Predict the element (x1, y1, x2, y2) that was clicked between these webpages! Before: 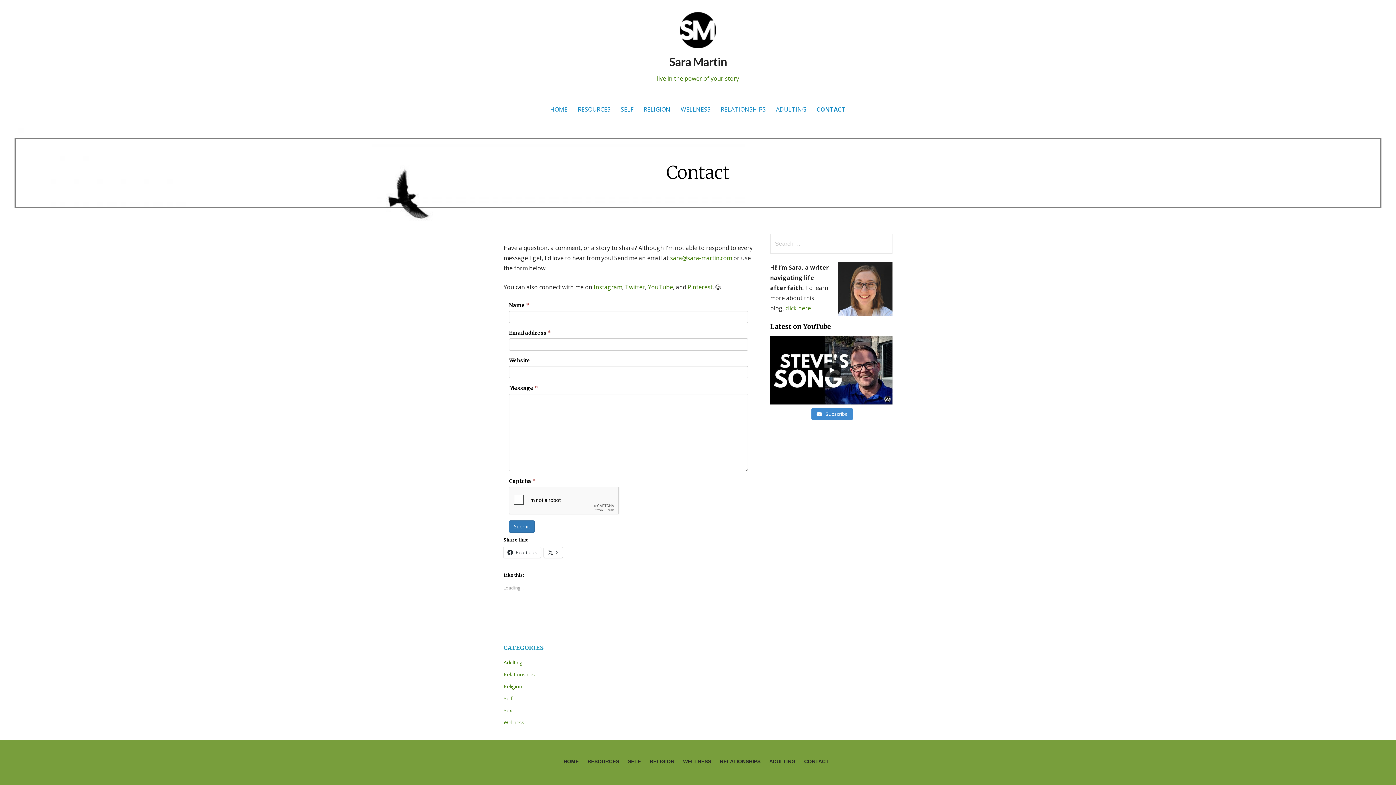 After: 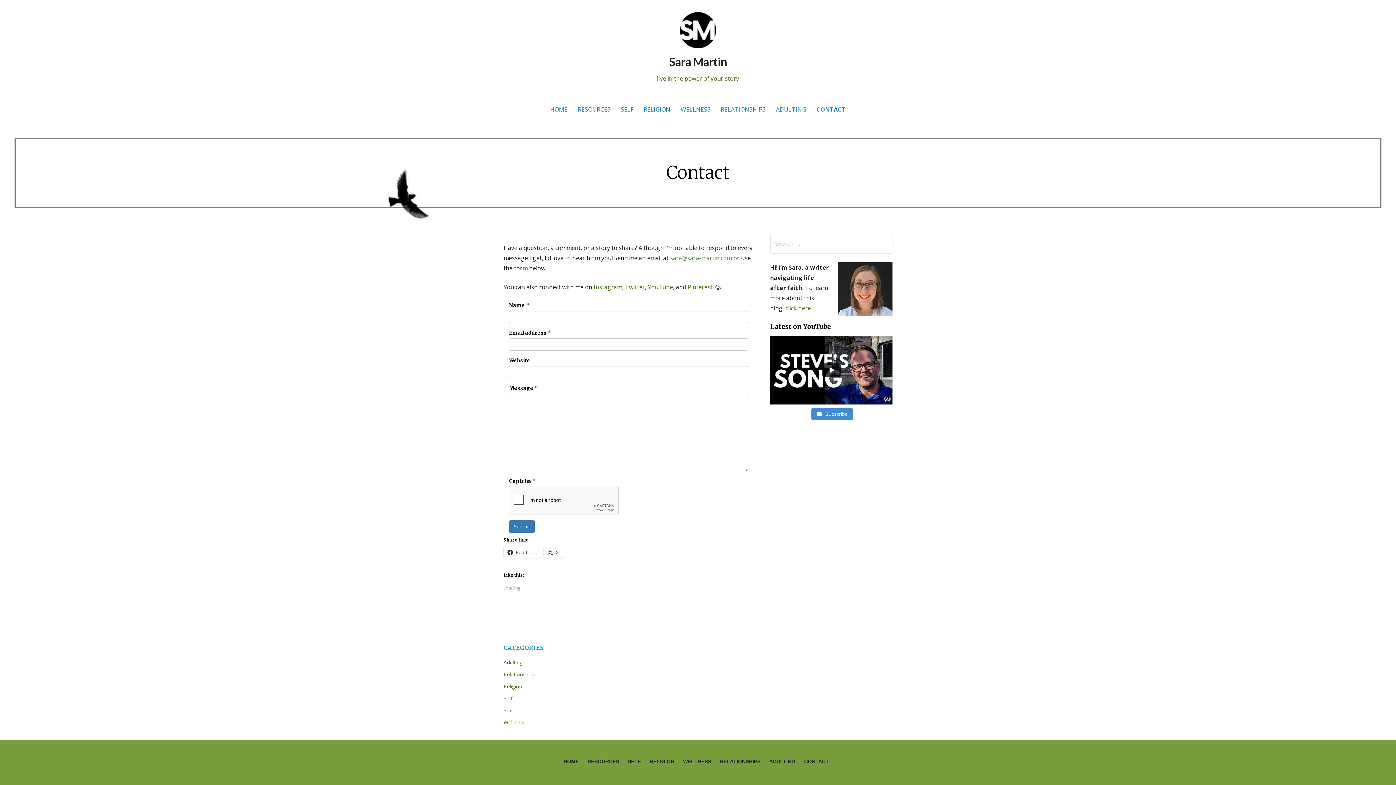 Action: label: sara@sara-martin.com bbox: (670, 254, 732, 262)